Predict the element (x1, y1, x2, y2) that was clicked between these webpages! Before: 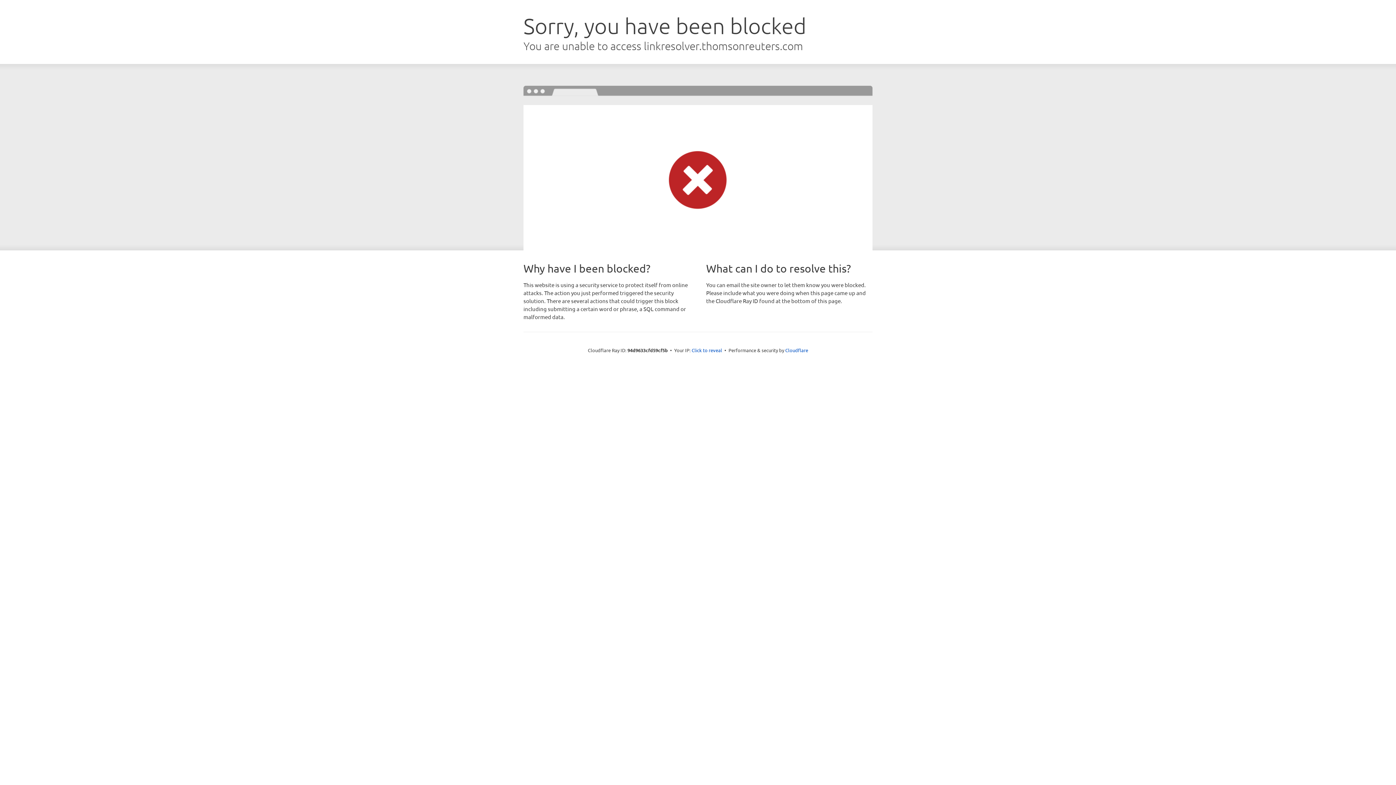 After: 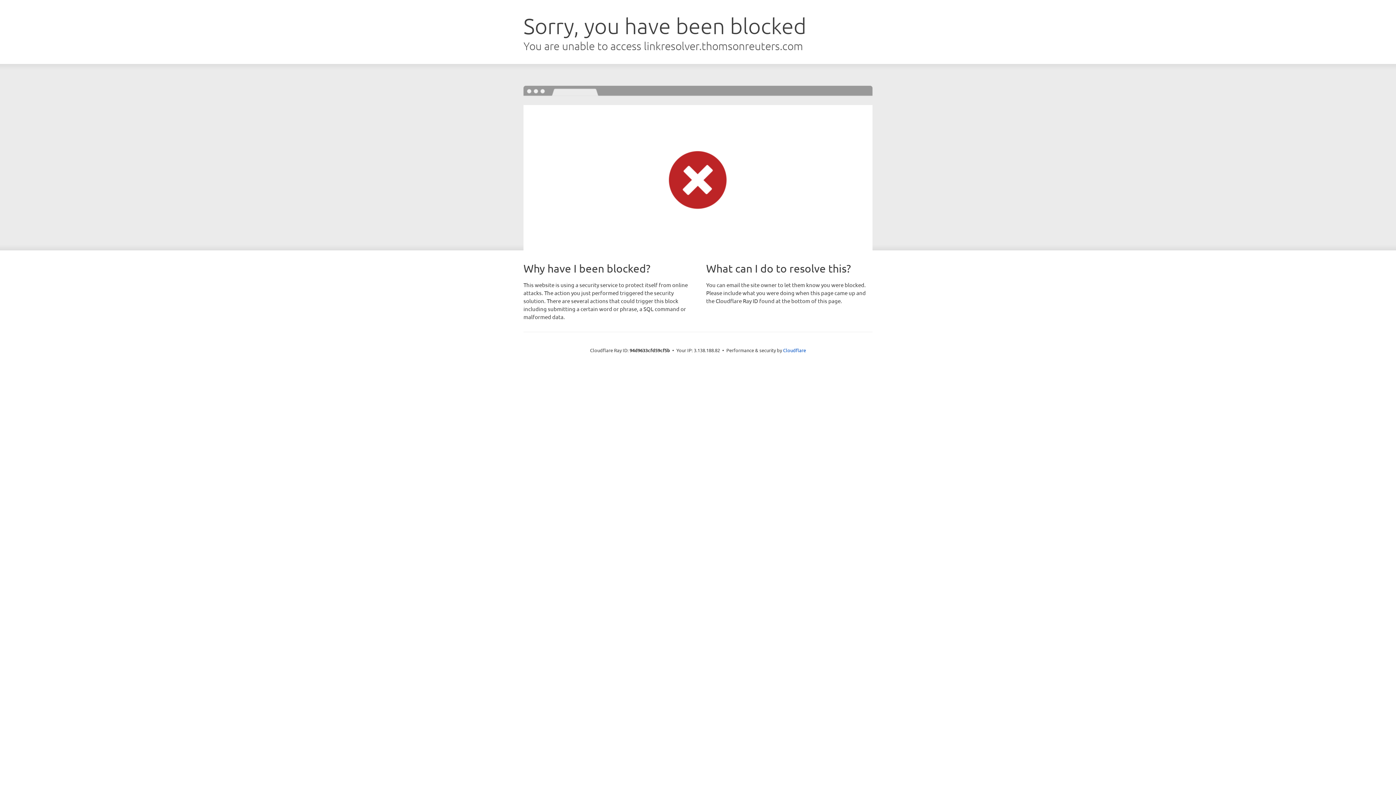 Action: label: Click to reveal bbox: (691, 346, 722, 353)